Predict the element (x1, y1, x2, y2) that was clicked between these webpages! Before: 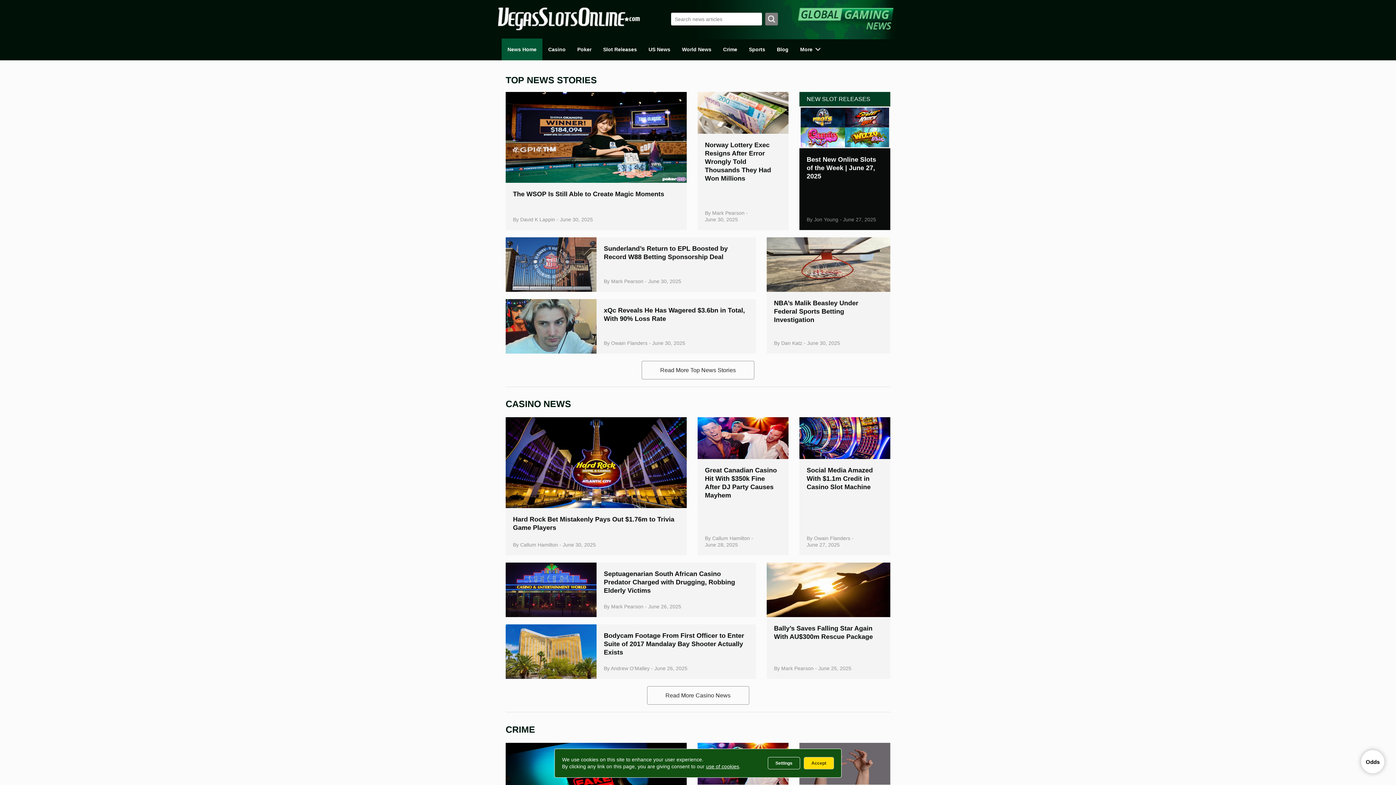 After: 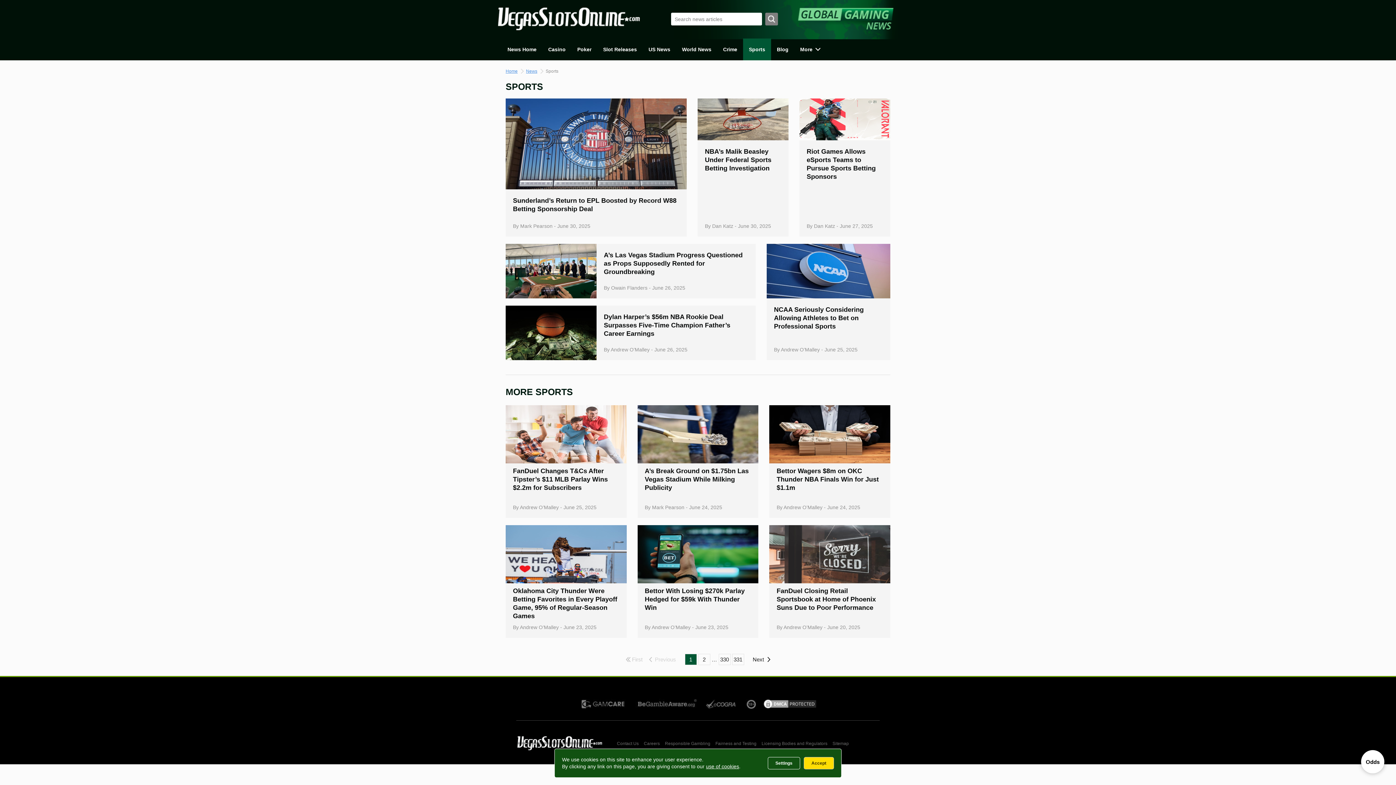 Action: bbox: (743, 38, 771, 60) label: Sports